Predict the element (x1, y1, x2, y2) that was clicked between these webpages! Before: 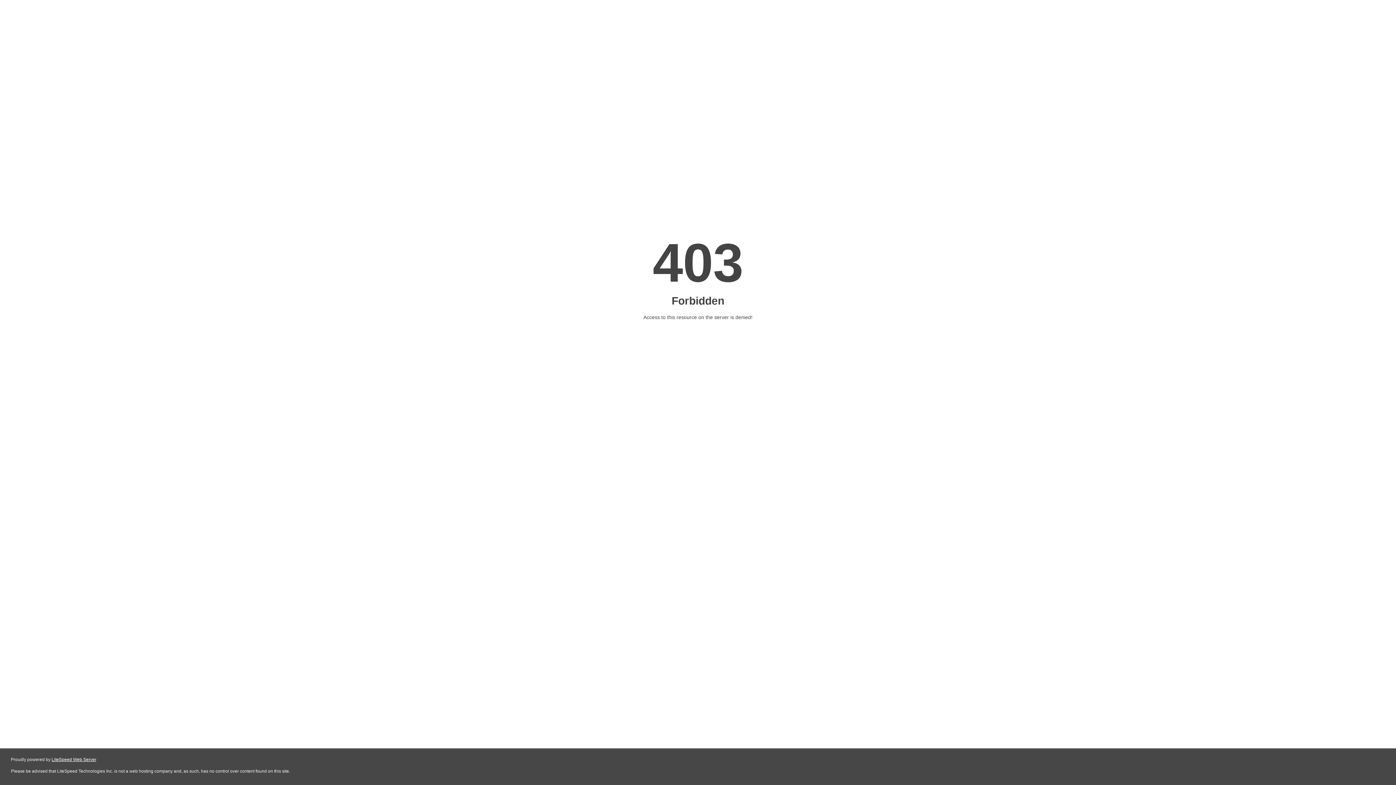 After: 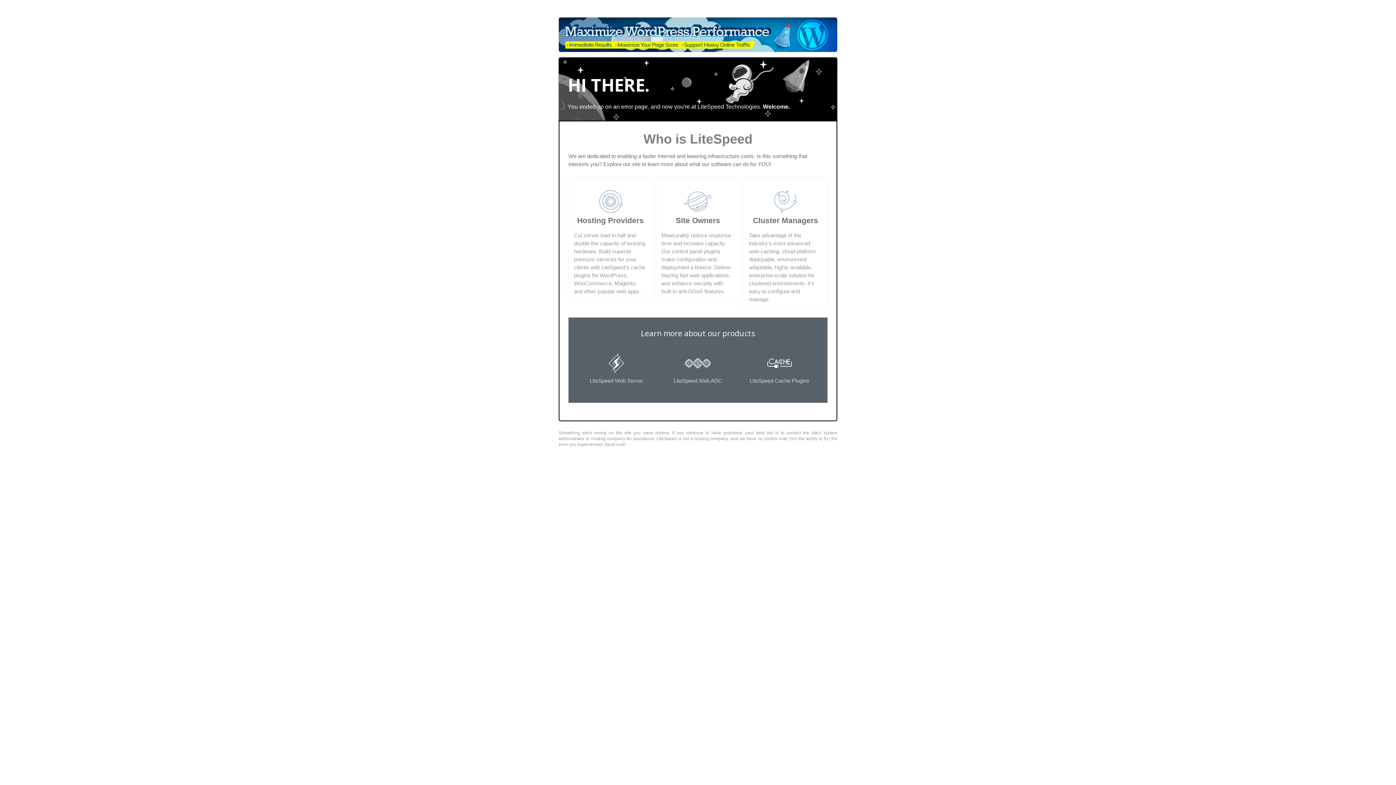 Action: bbox: (51, 757, 96, 762) label: LiteSpeed Web Server